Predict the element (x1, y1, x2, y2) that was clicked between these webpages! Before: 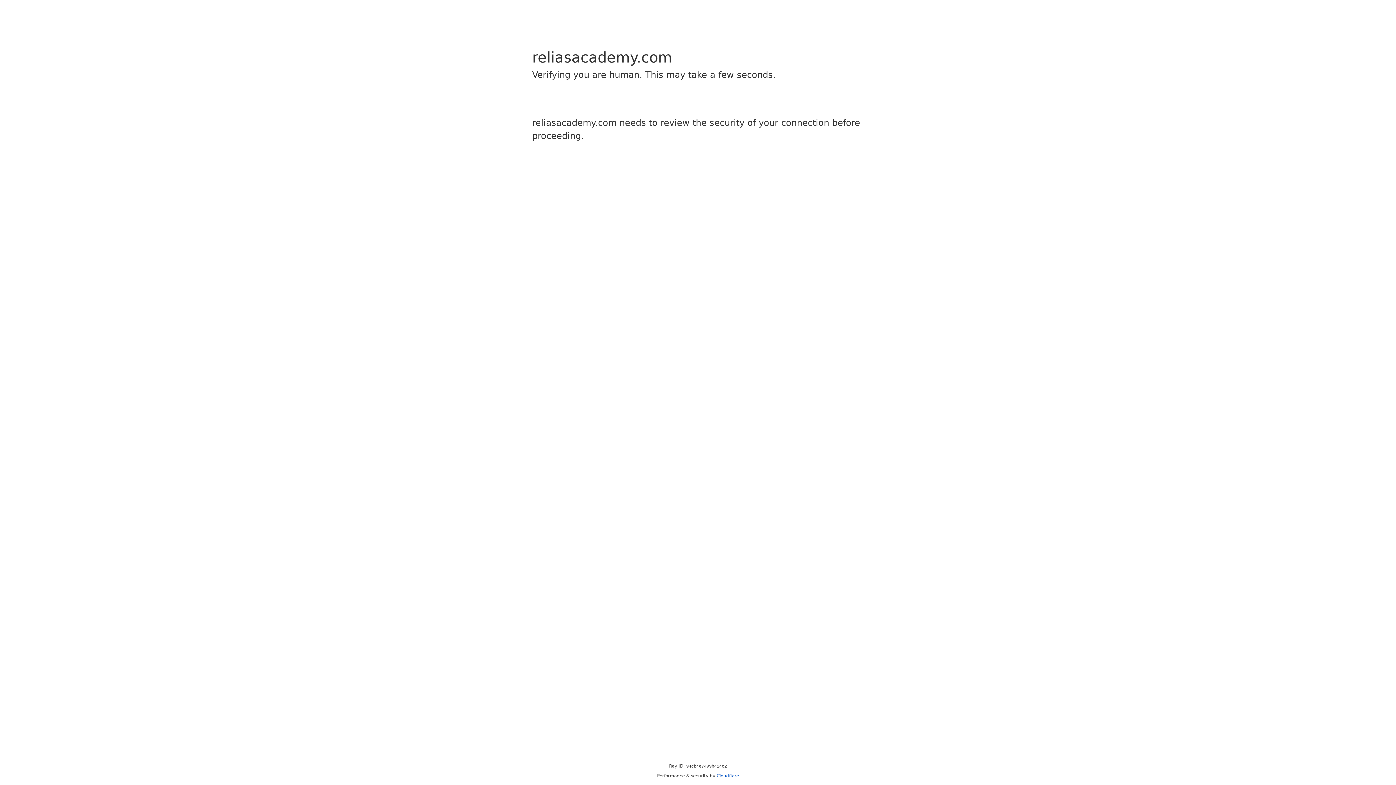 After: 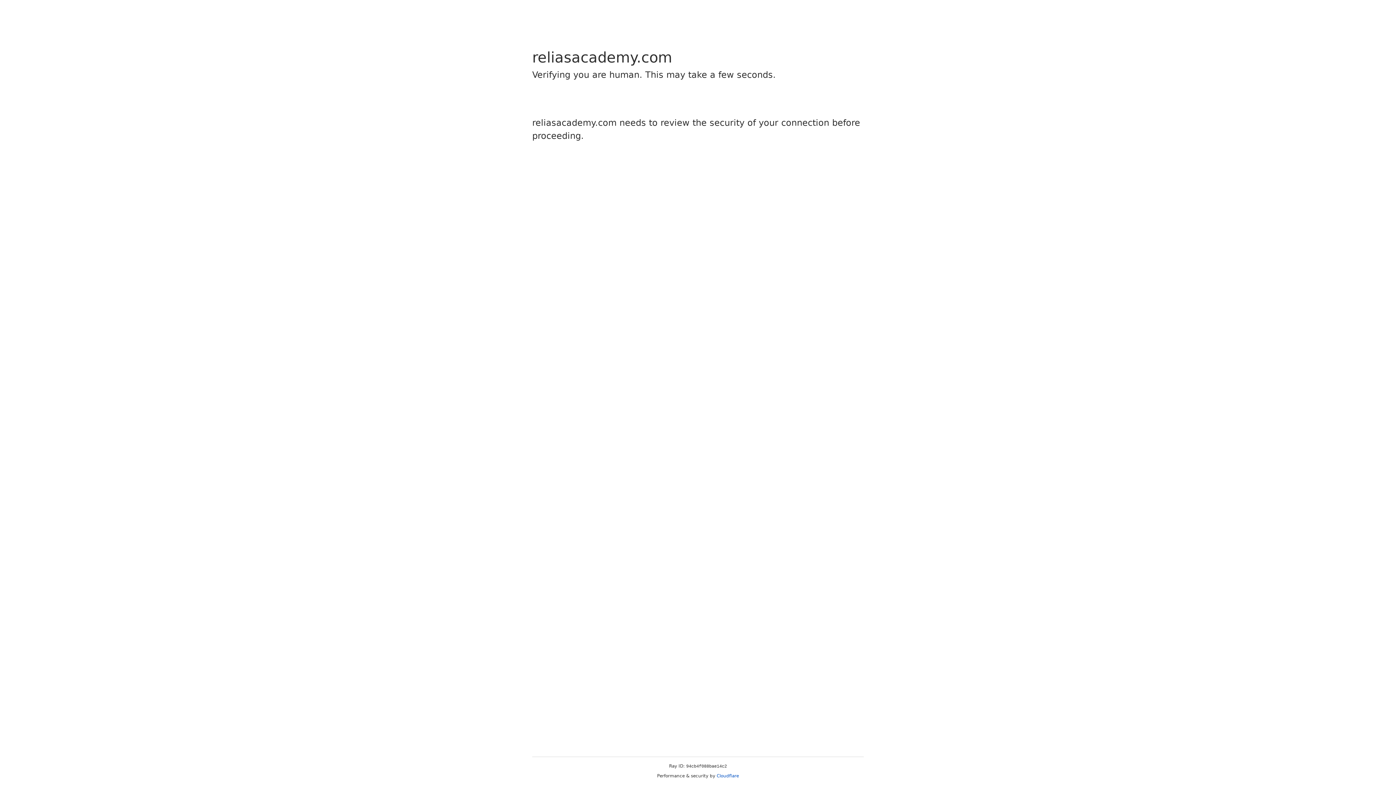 Action: bbox: (716, 773, 739, 778) label: Cloudflare